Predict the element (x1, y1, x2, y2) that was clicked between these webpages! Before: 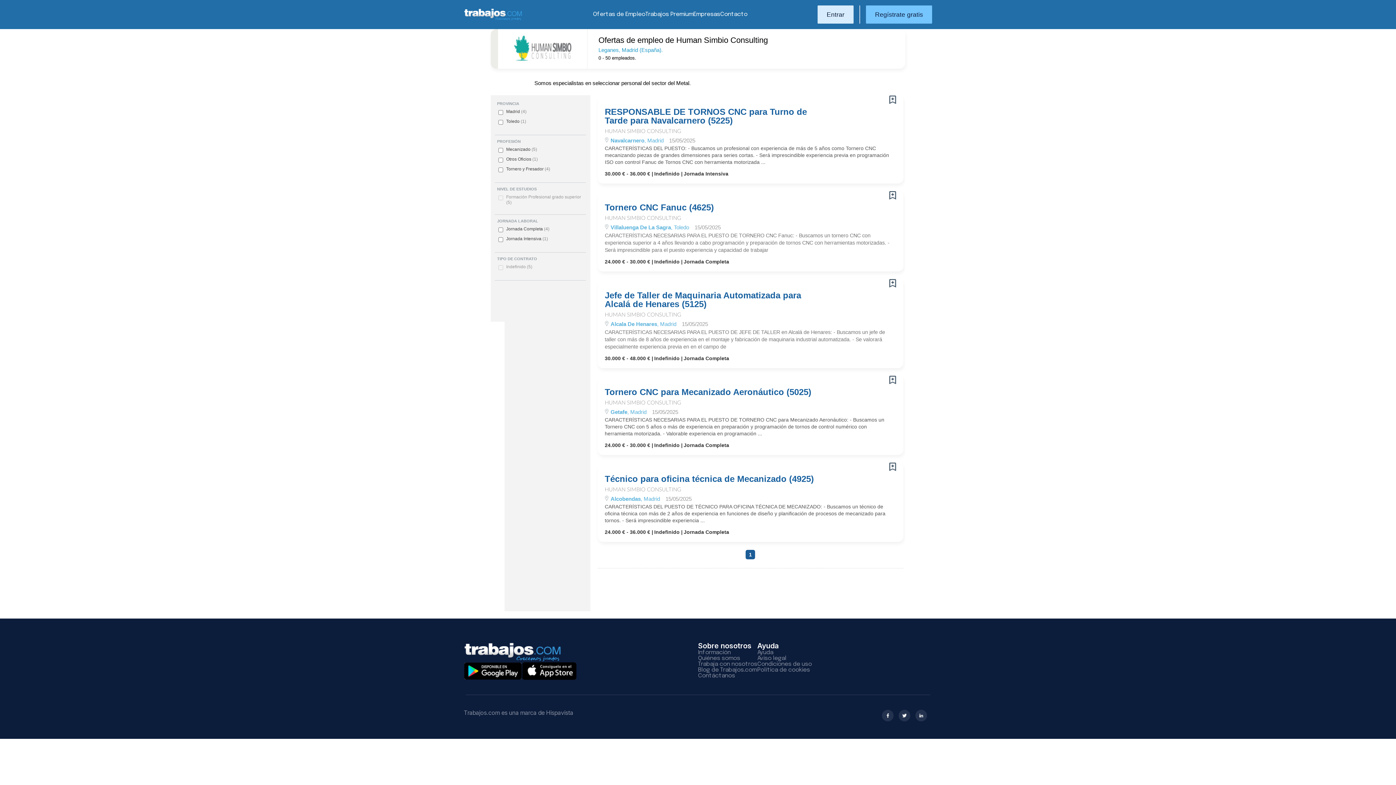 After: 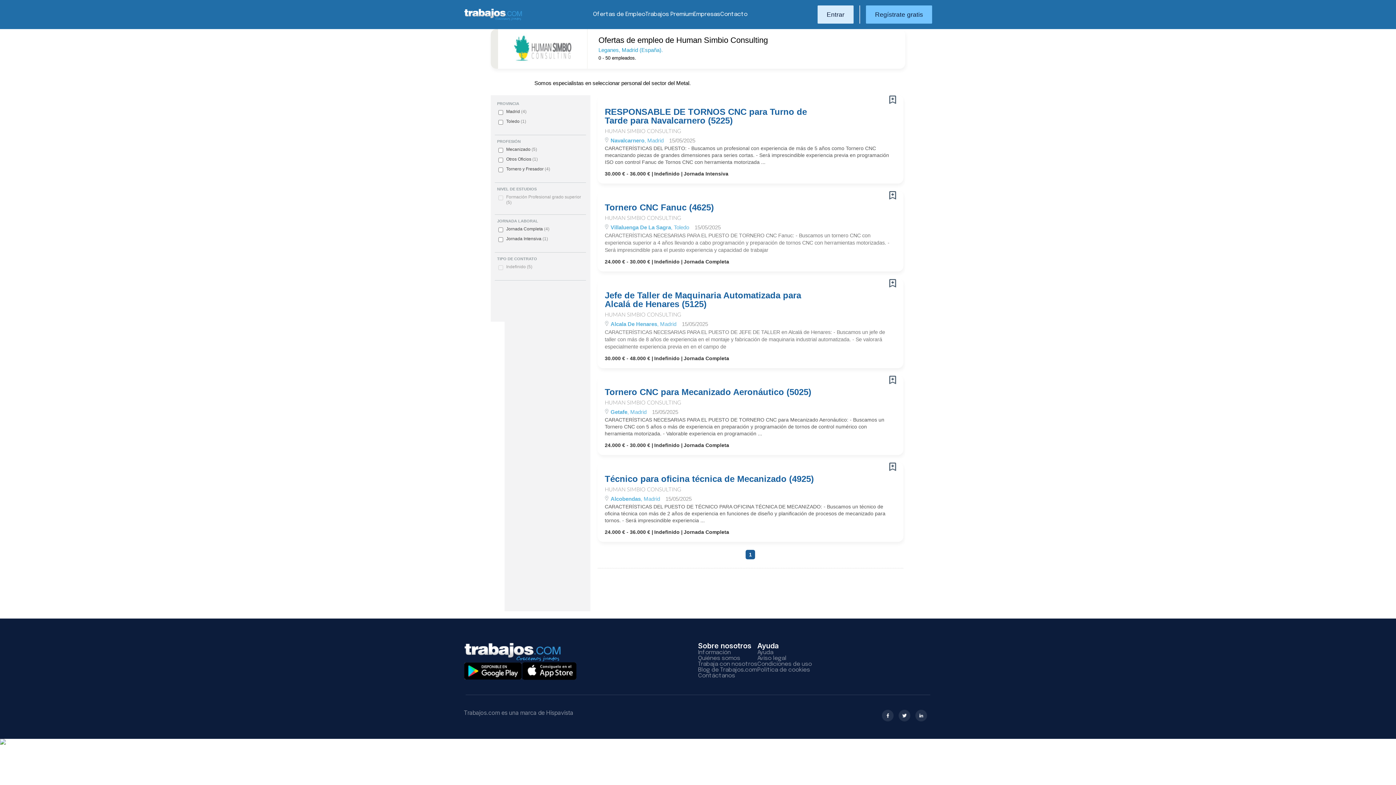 Action: bbox: (604, 400, 681, 405) label: HUMAN SIMBIO CONSULTING